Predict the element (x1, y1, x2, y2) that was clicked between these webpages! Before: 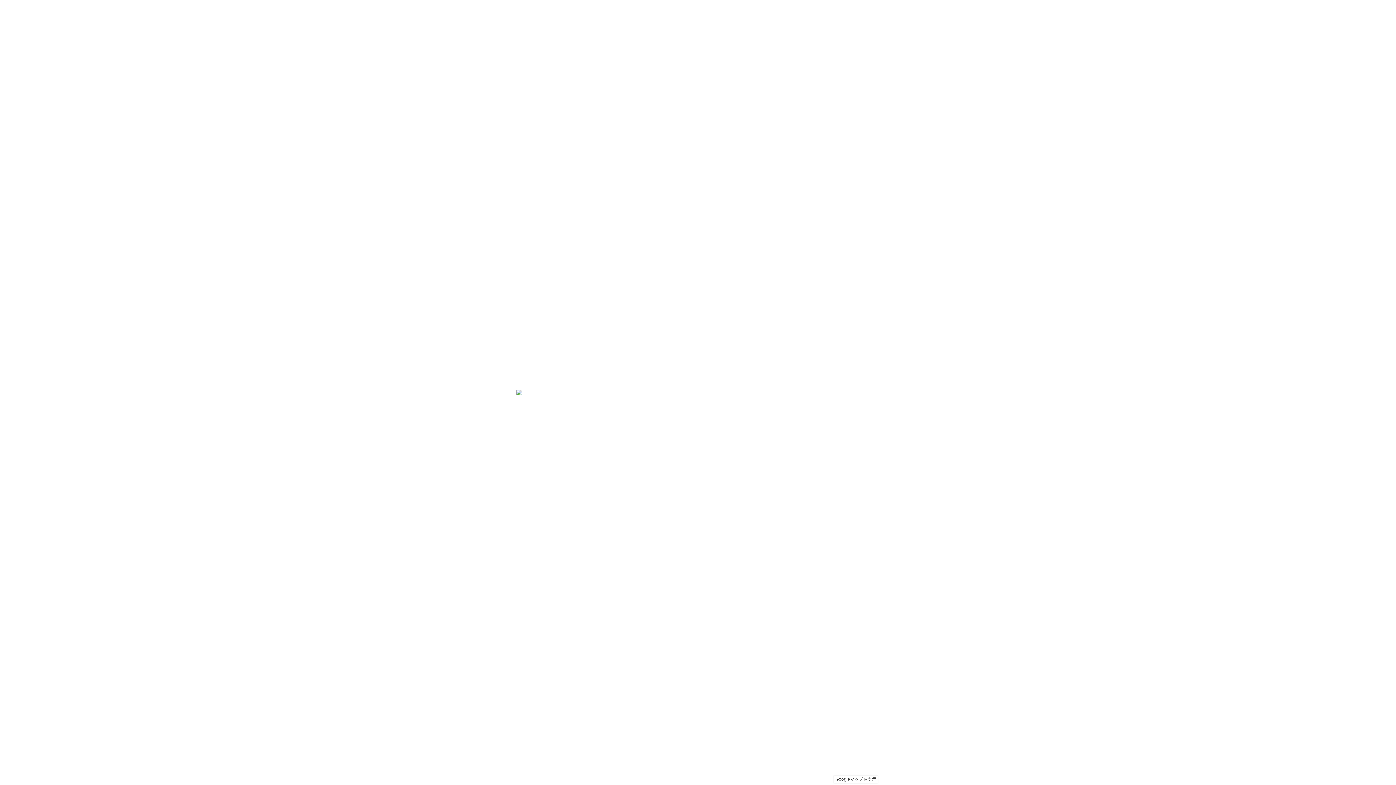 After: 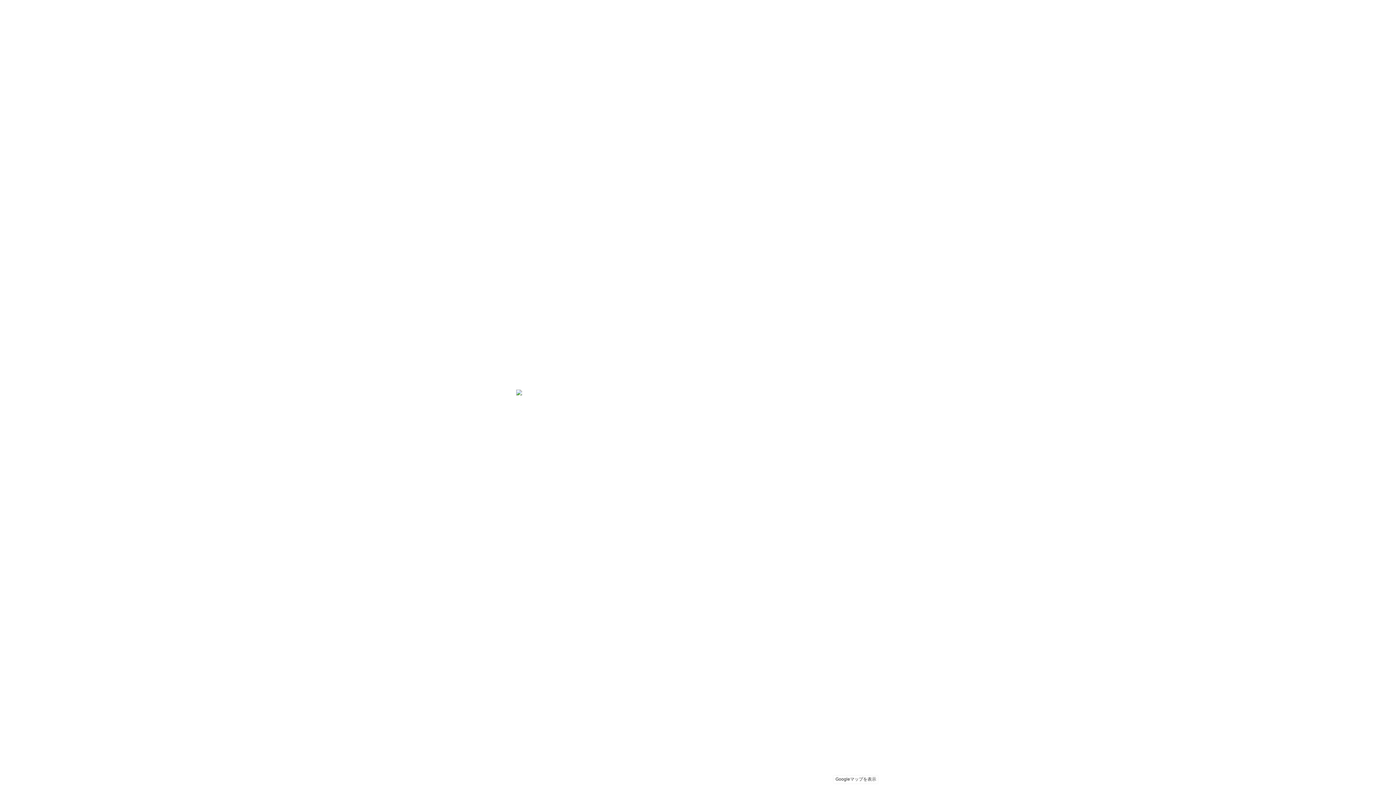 Action: label: Googleマップを表示 bbox: (516, 0, 880, 785)